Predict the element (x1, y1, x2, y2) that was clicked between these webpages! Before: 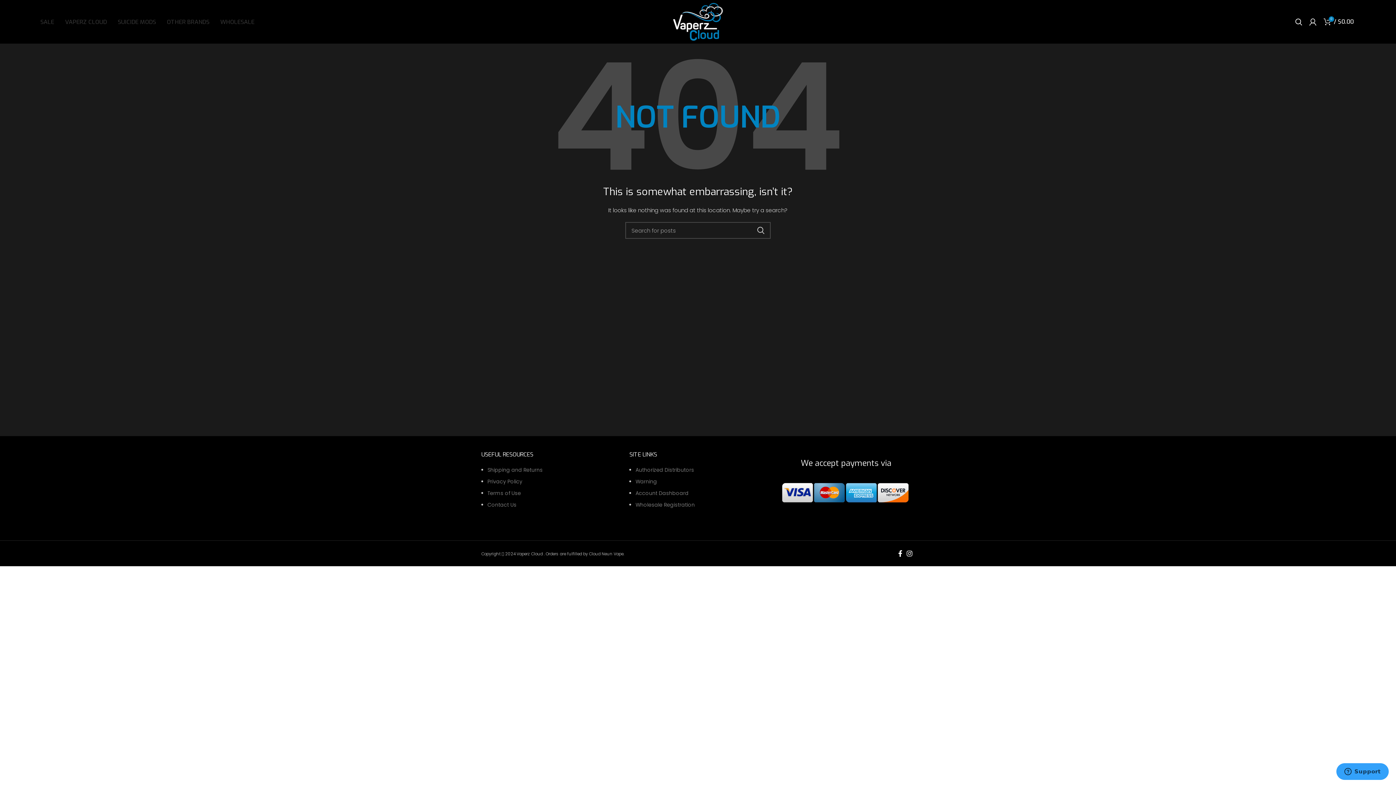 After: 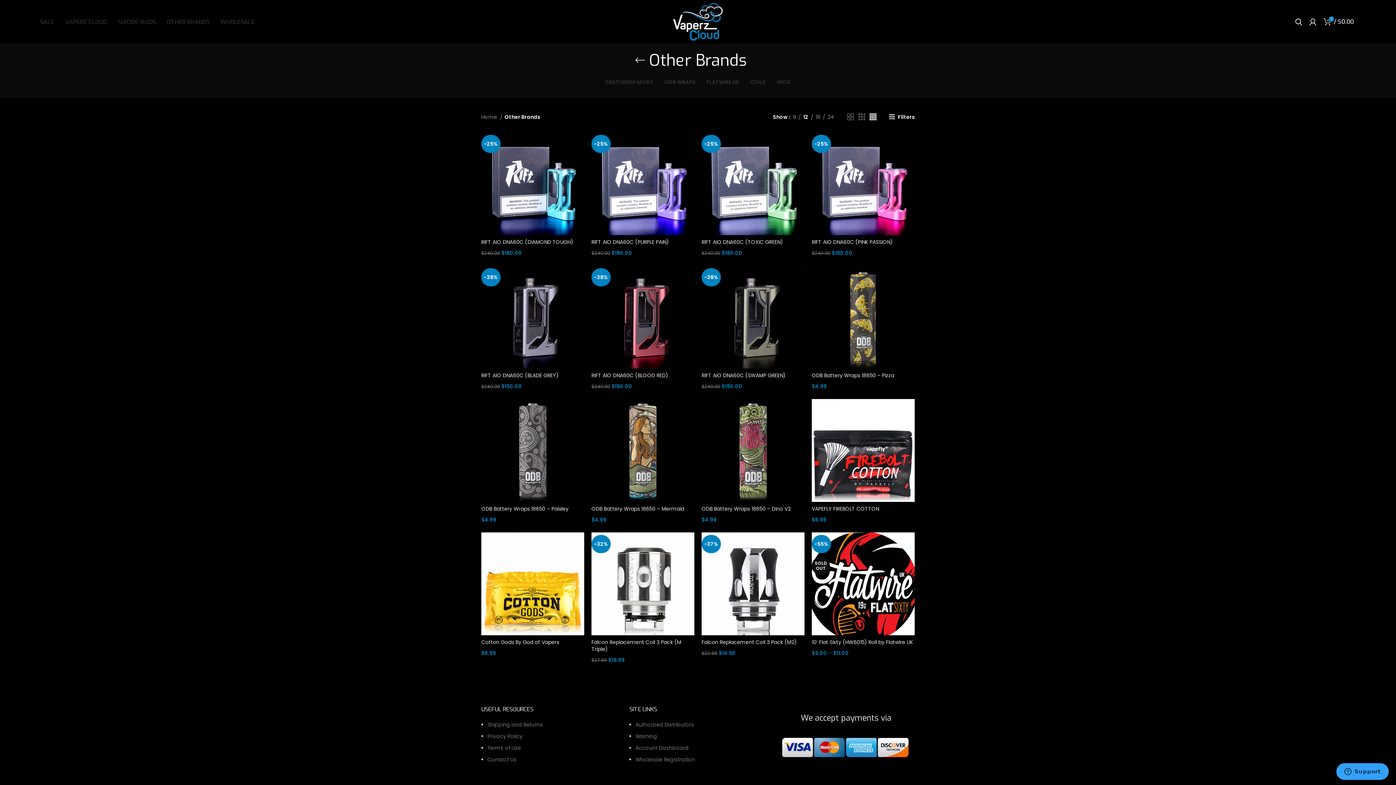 Action: label: OTHER BRANDS bbox: (161, 14, 214, 29)